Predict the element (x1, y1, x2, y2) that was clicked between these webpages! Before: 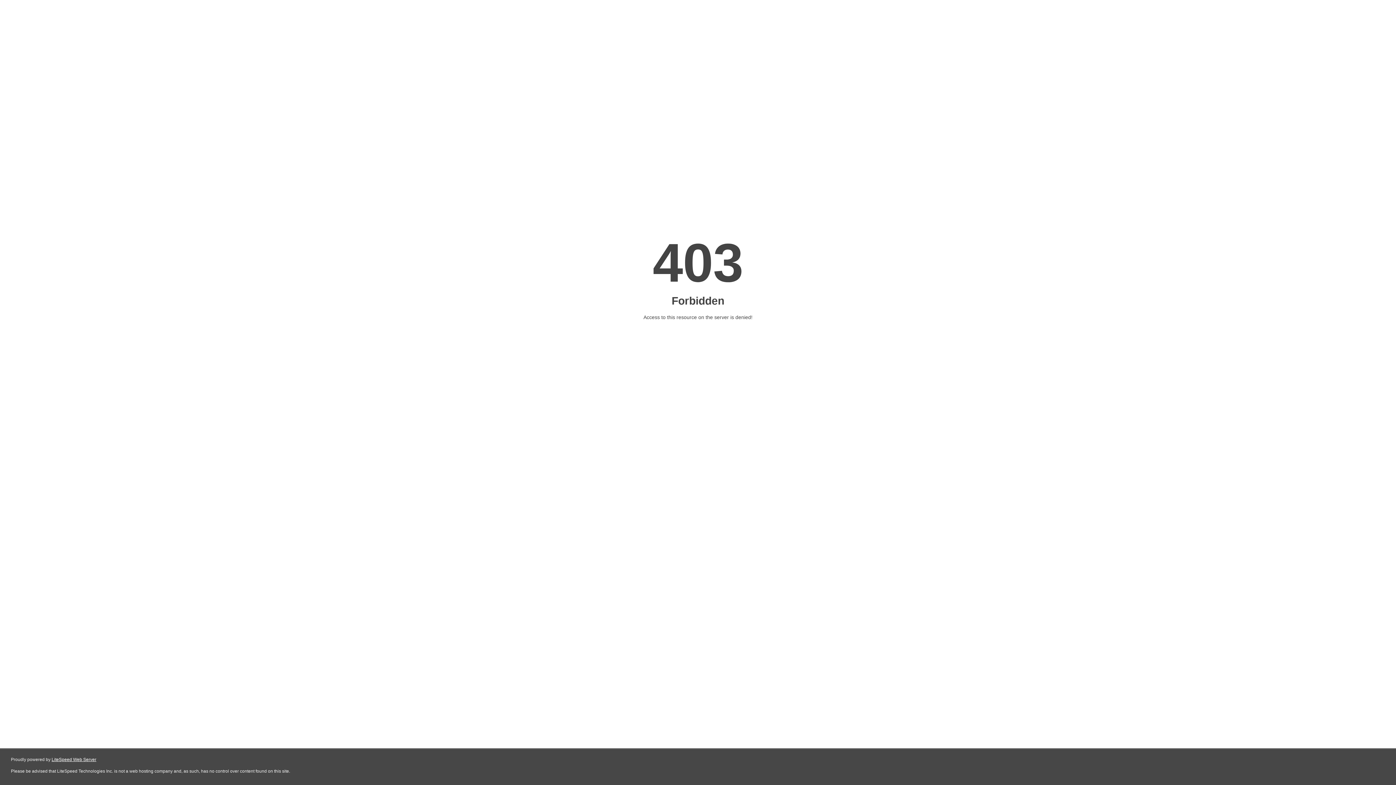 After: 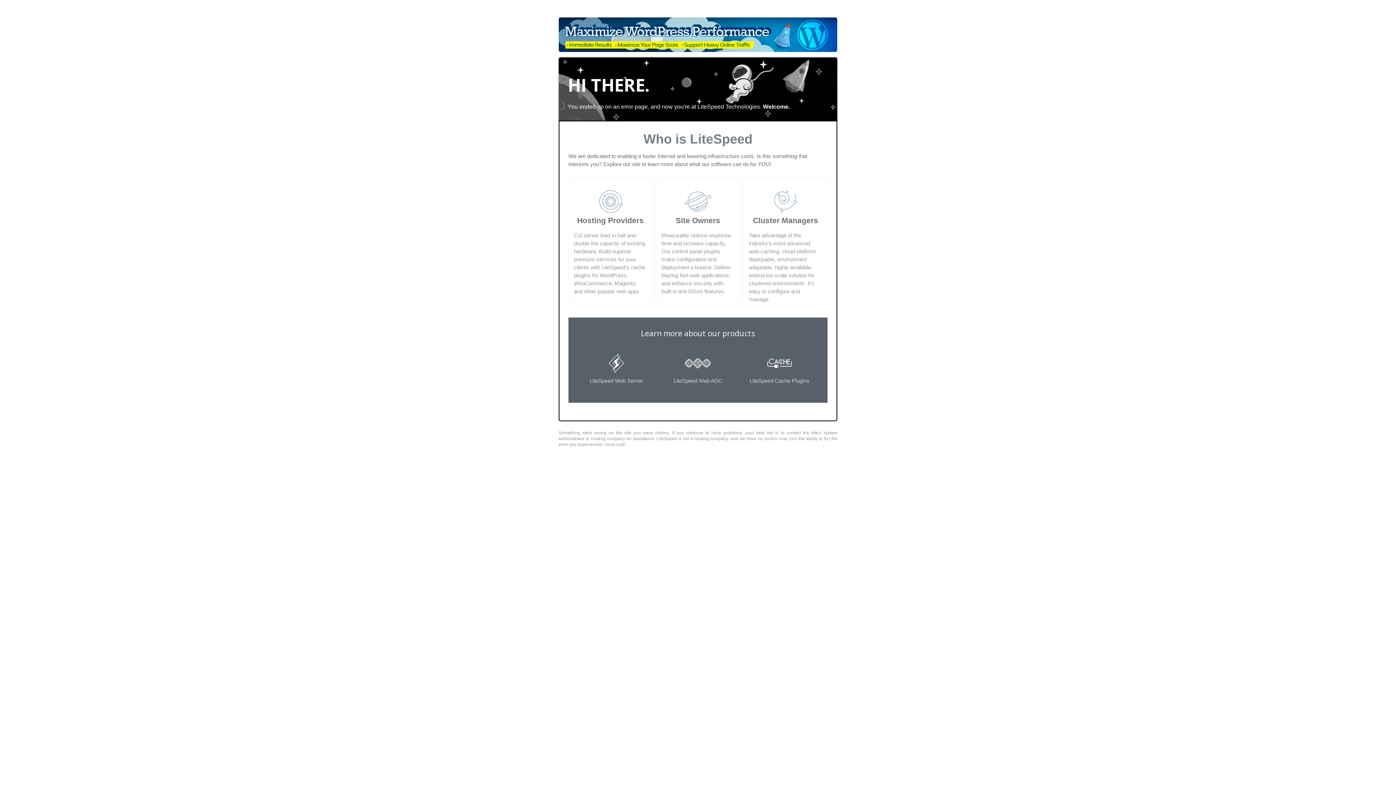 Action: bbox: (51, 757, 96, 762) label: LiteSpeed Web Server